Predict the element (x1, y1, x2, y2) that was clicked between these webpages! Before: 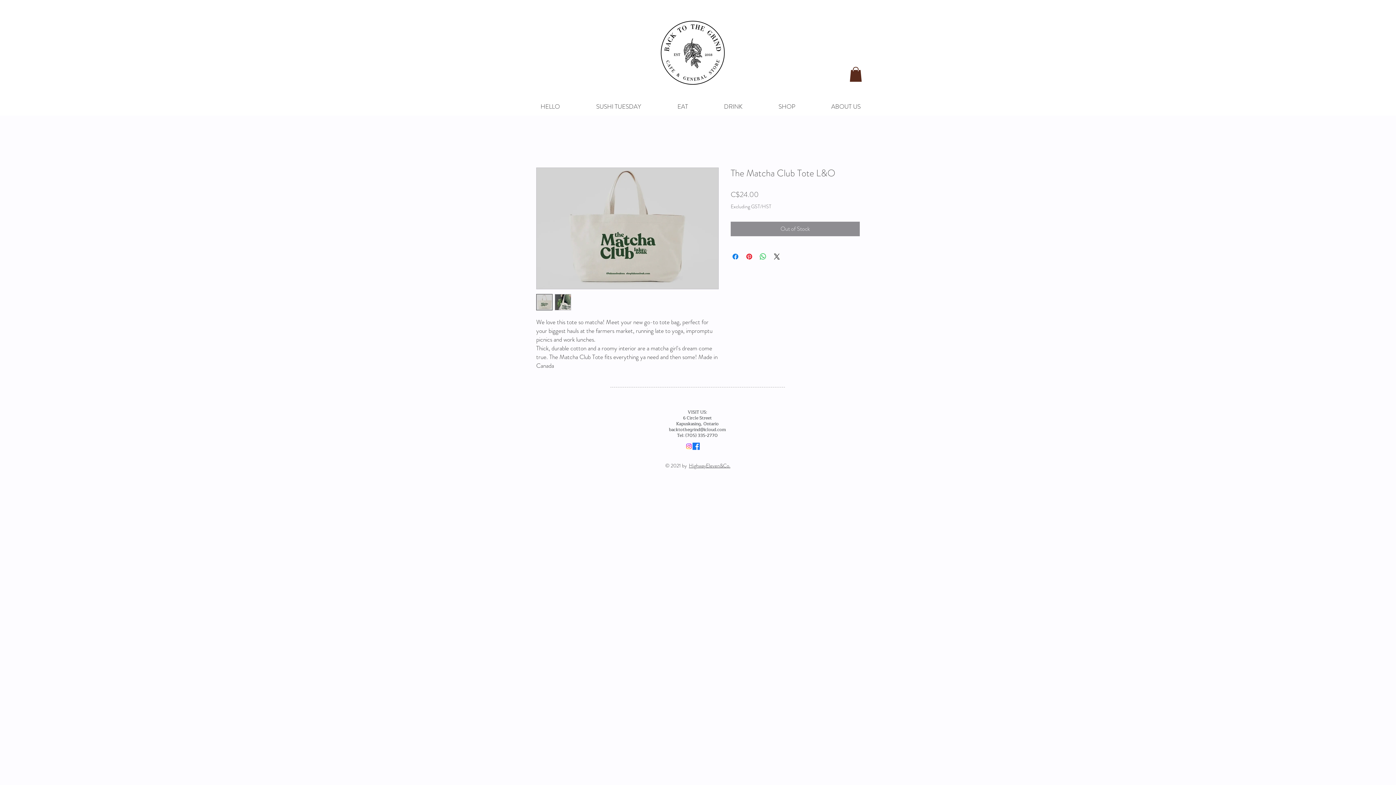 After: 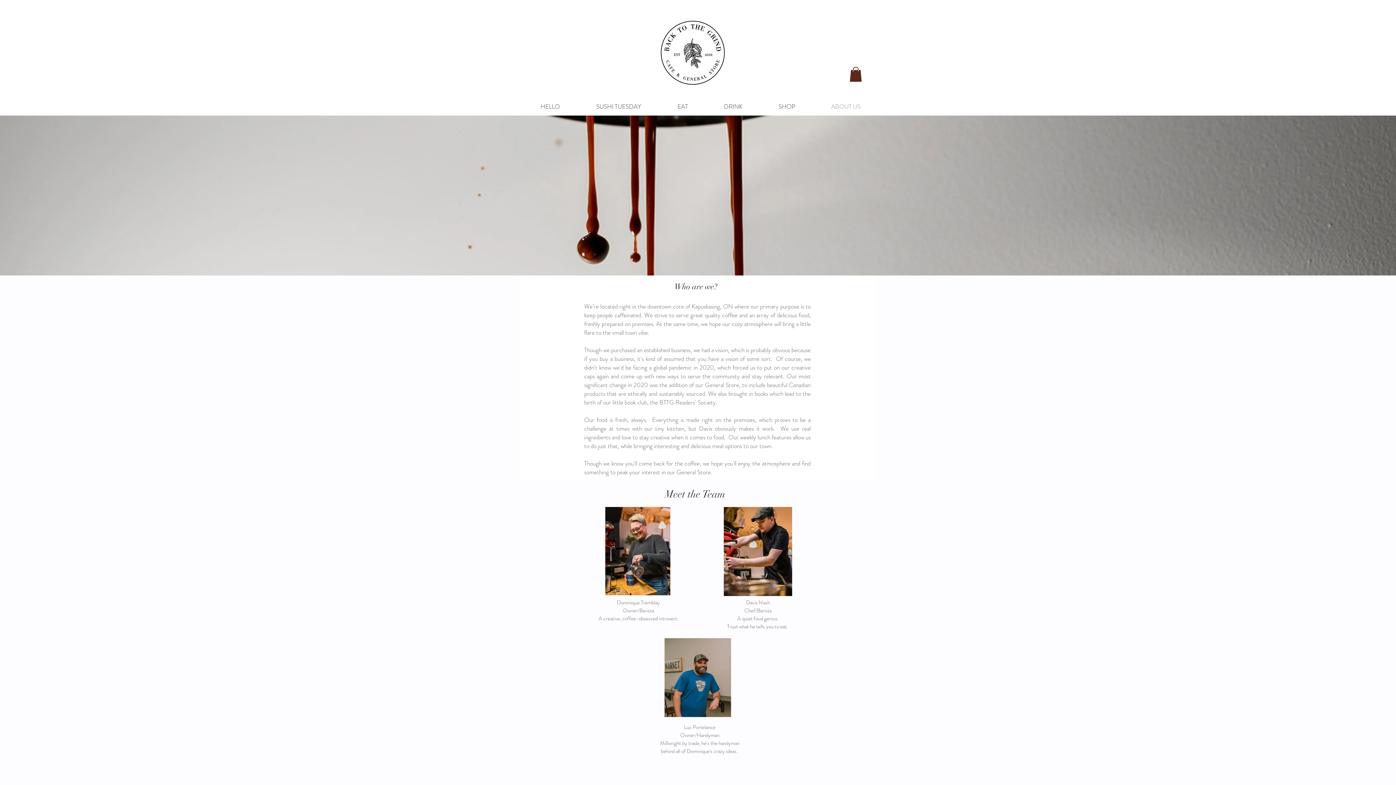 Action: bbox: (813, 97, 878, 115) label: ABOUT US